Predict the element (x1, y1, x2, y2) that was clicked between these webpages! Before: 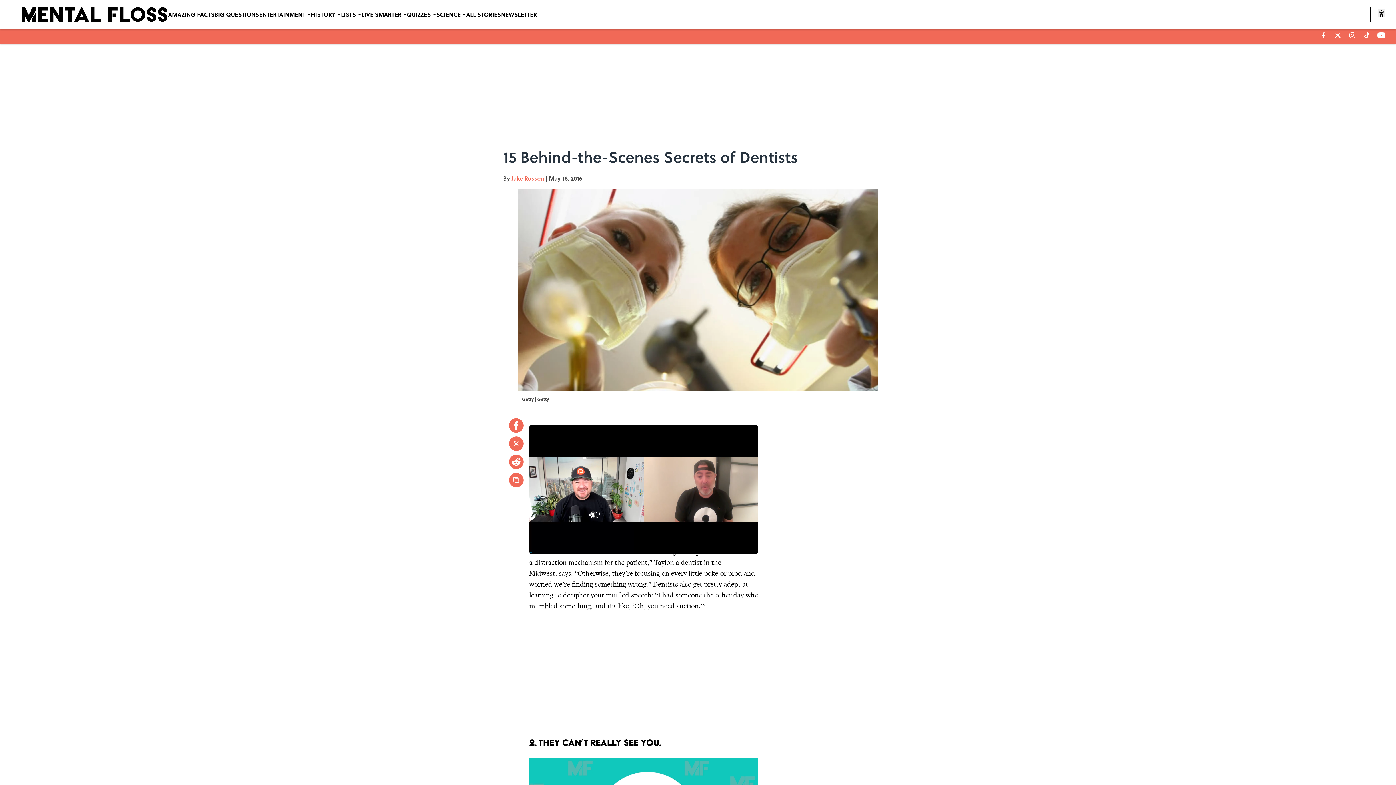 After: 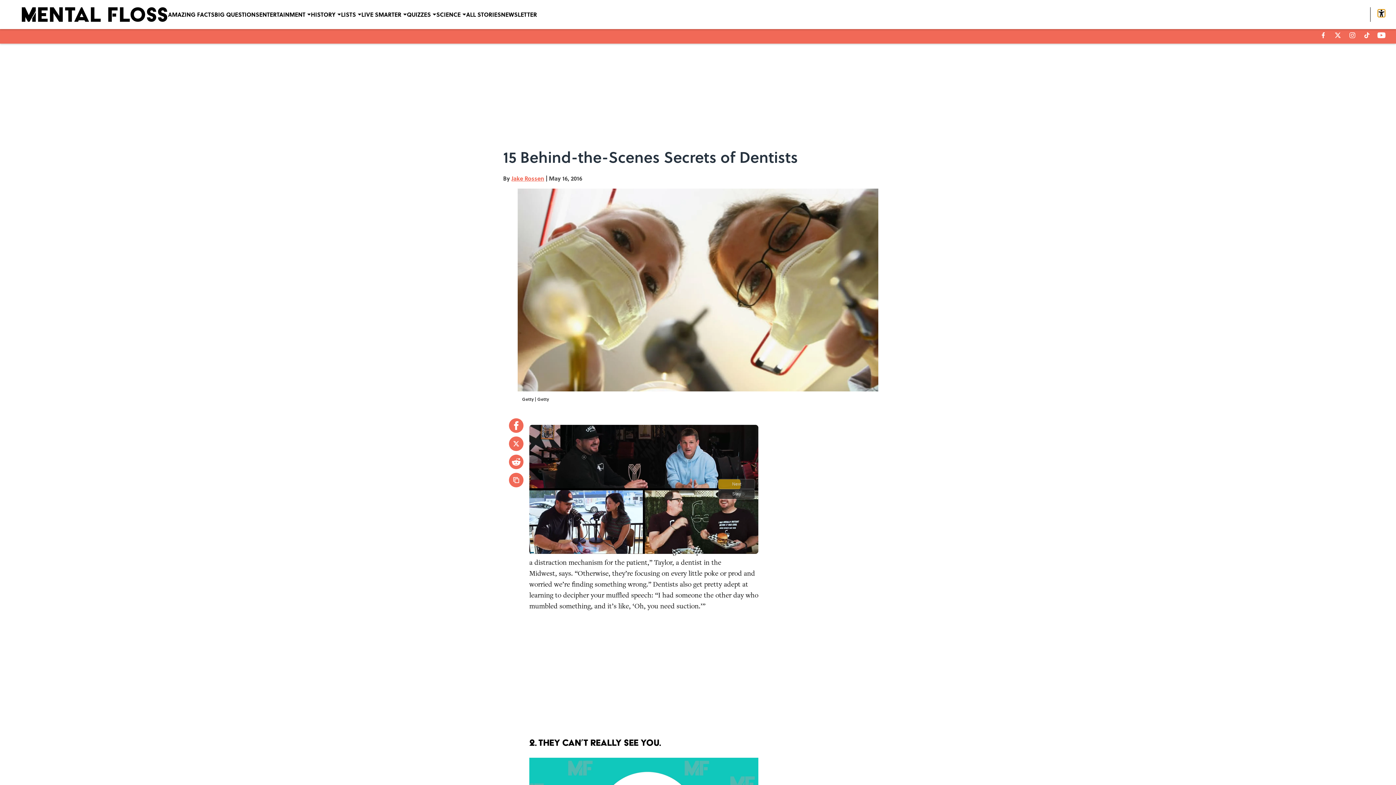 Action: label: accessibility bbox: (1378, 9, 1385, 17)